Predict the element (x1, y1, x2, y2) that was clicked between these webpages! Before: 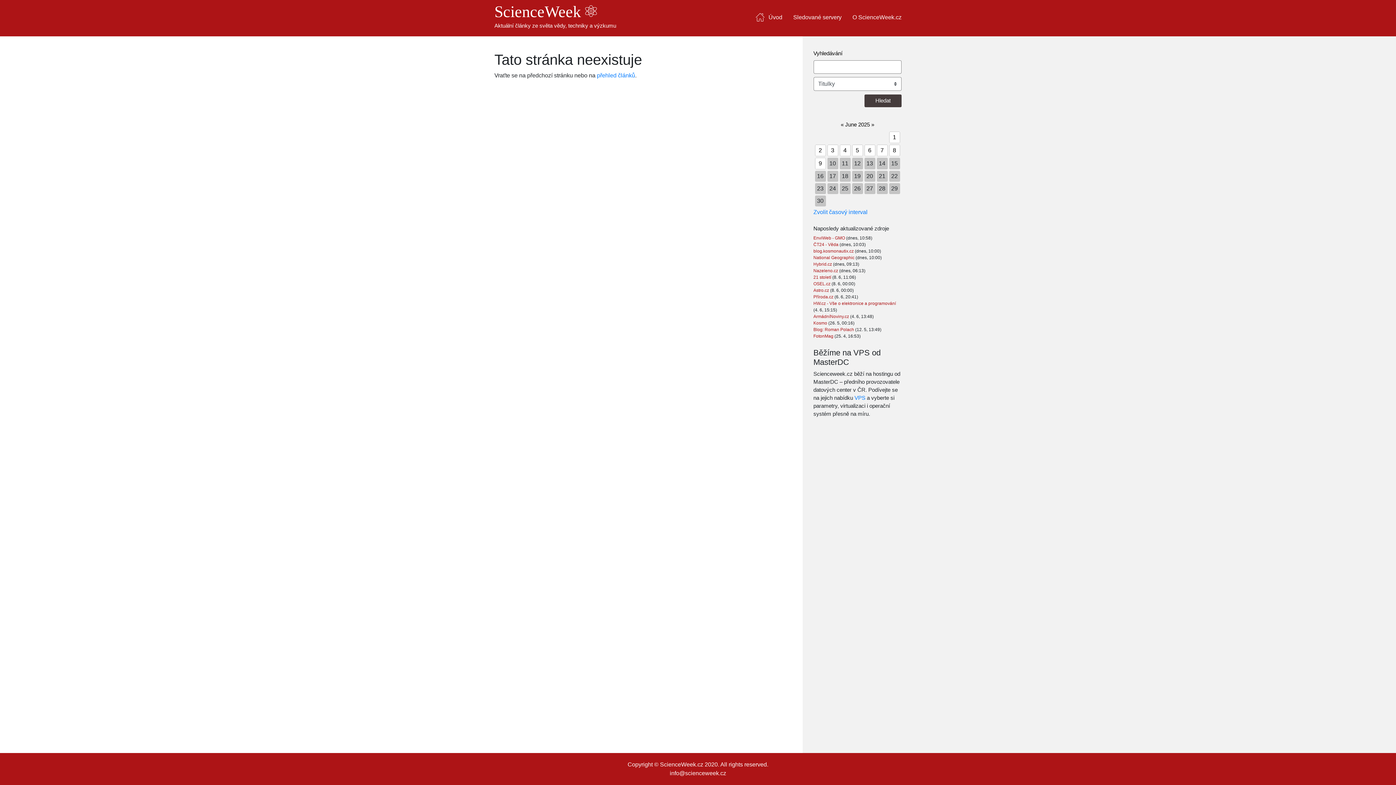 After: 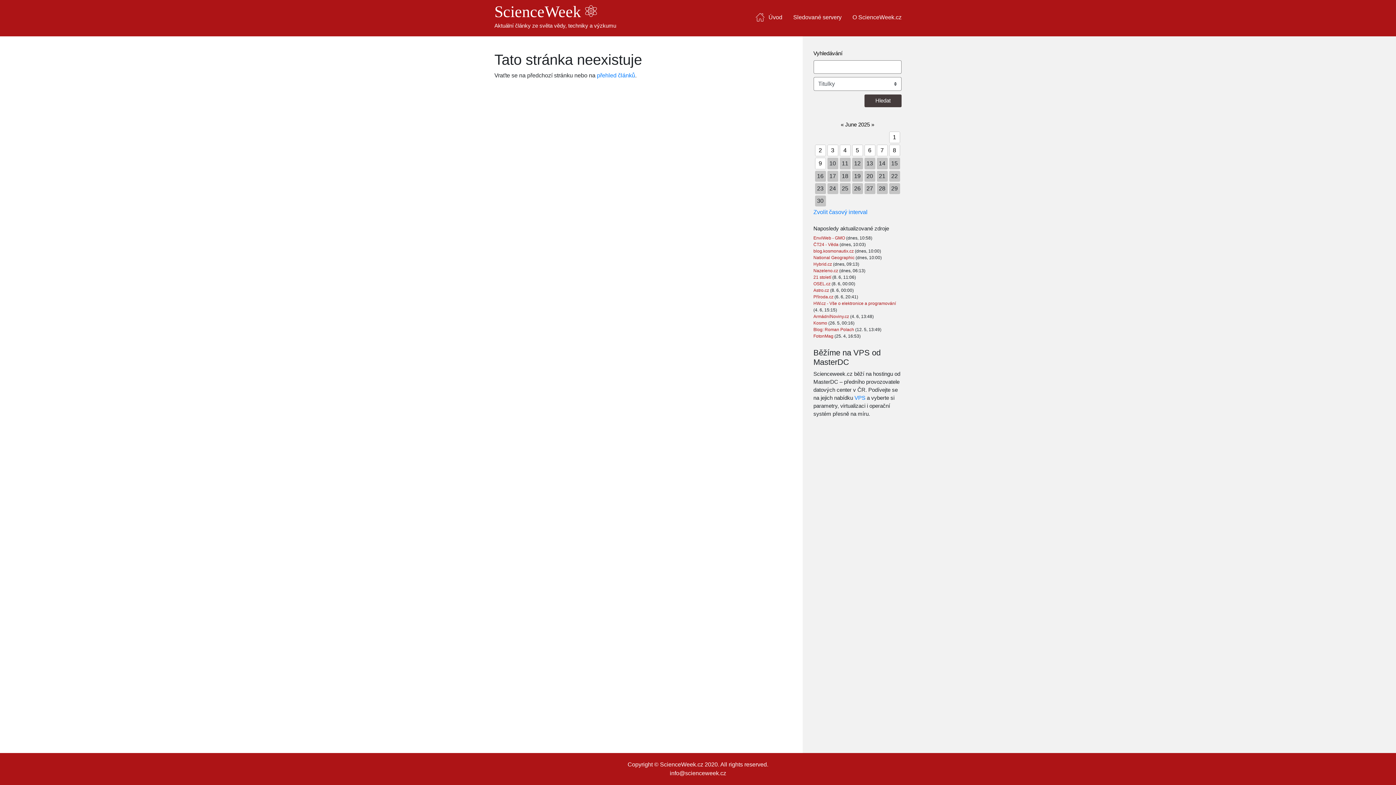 Action: bbox: (841, 121, 843, 127) label: «